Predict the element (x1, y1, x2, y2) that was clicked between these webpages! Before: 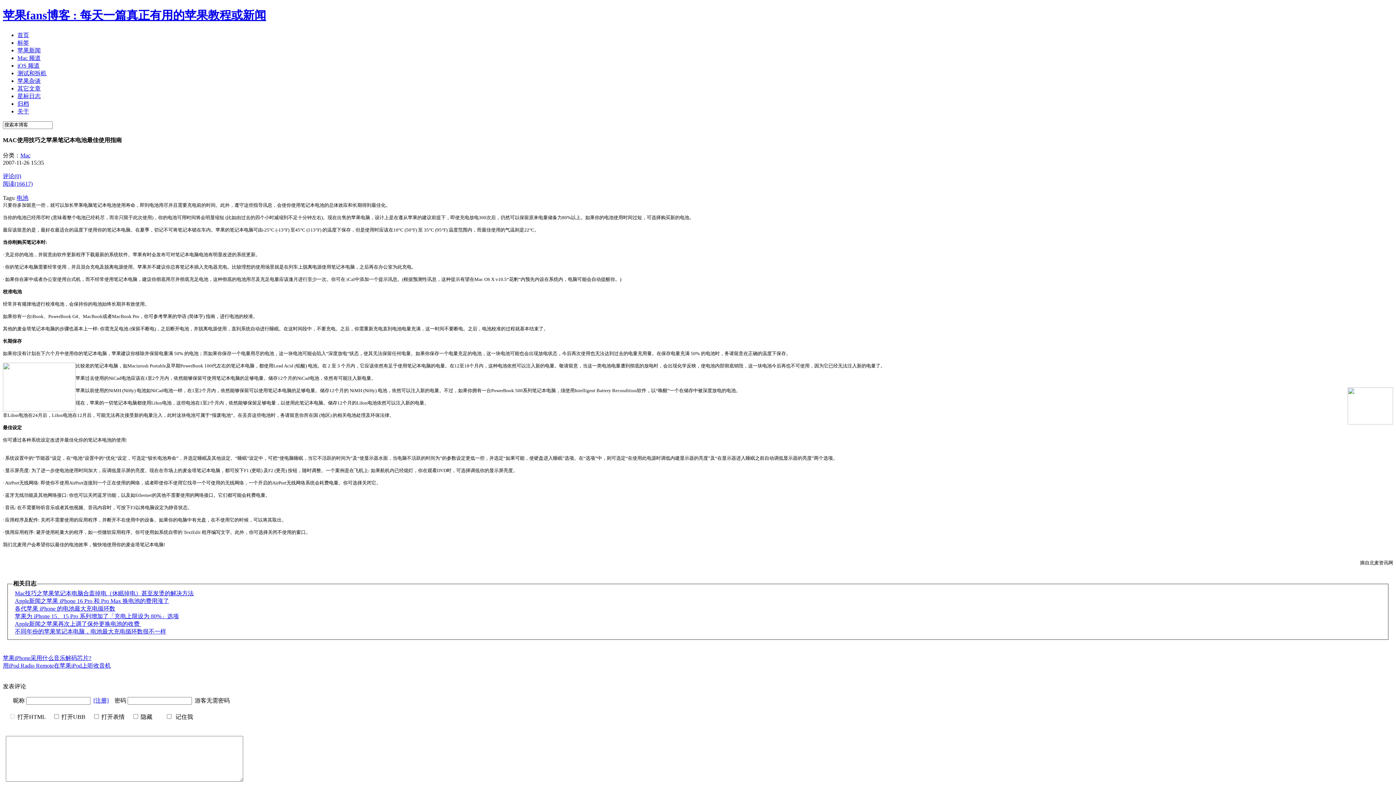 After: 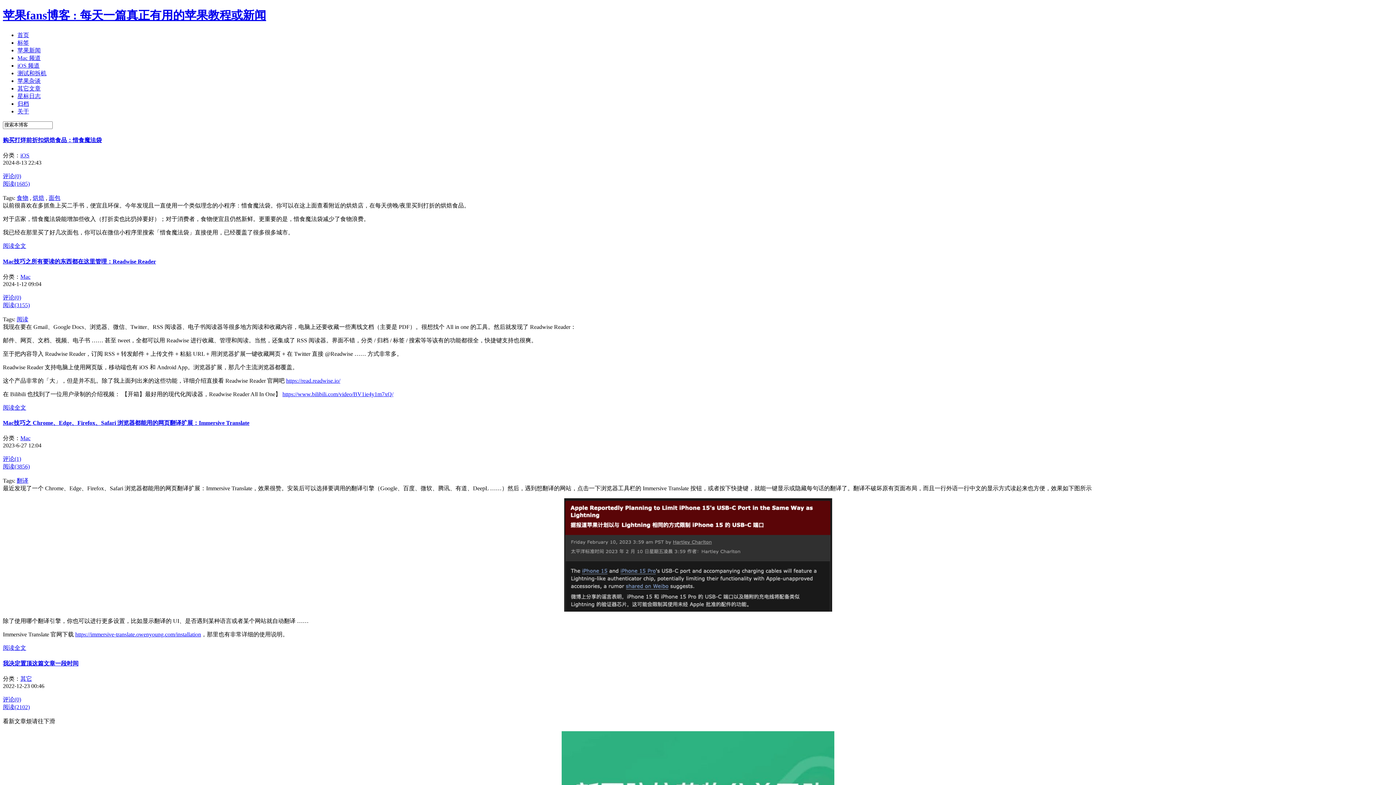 Action: bbox: (17, 93, 40, 99) label: 星标日志